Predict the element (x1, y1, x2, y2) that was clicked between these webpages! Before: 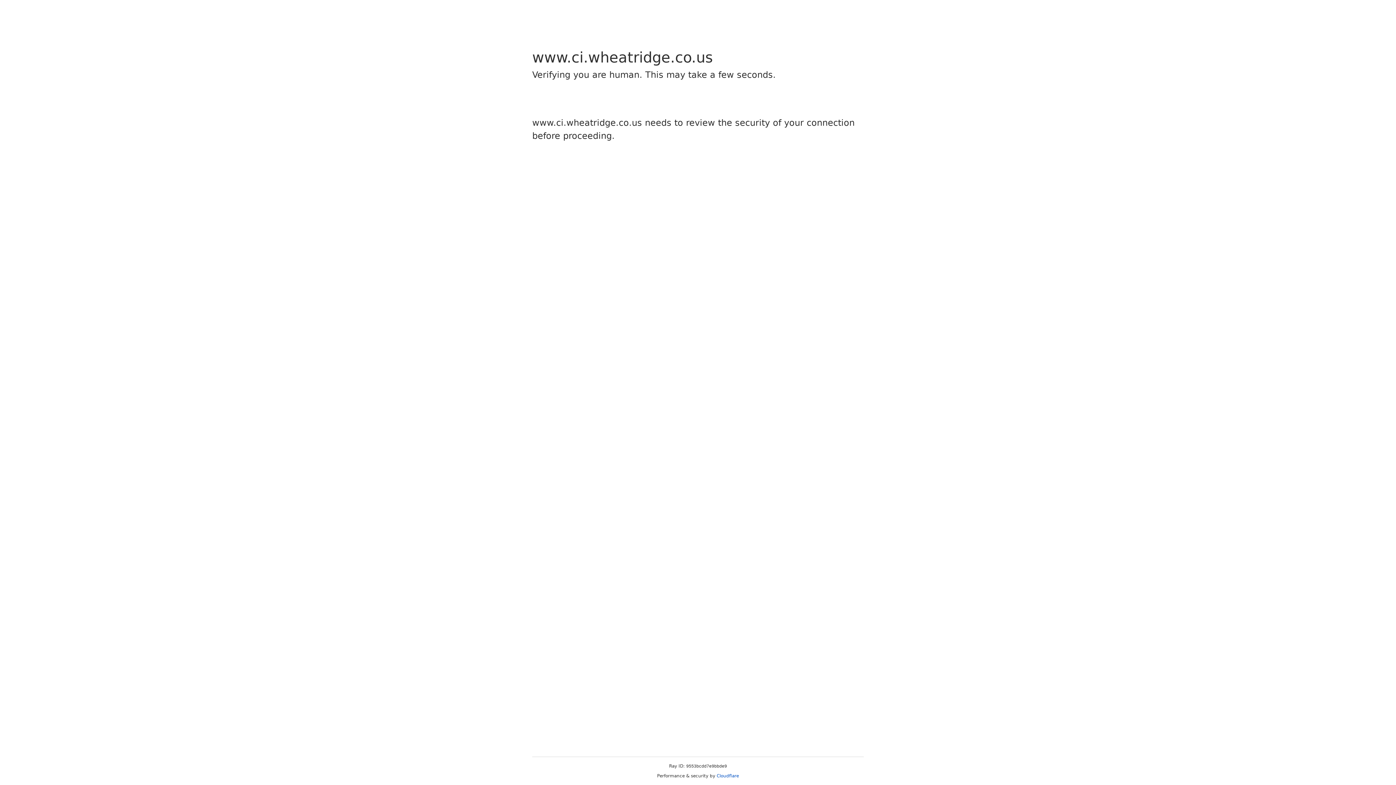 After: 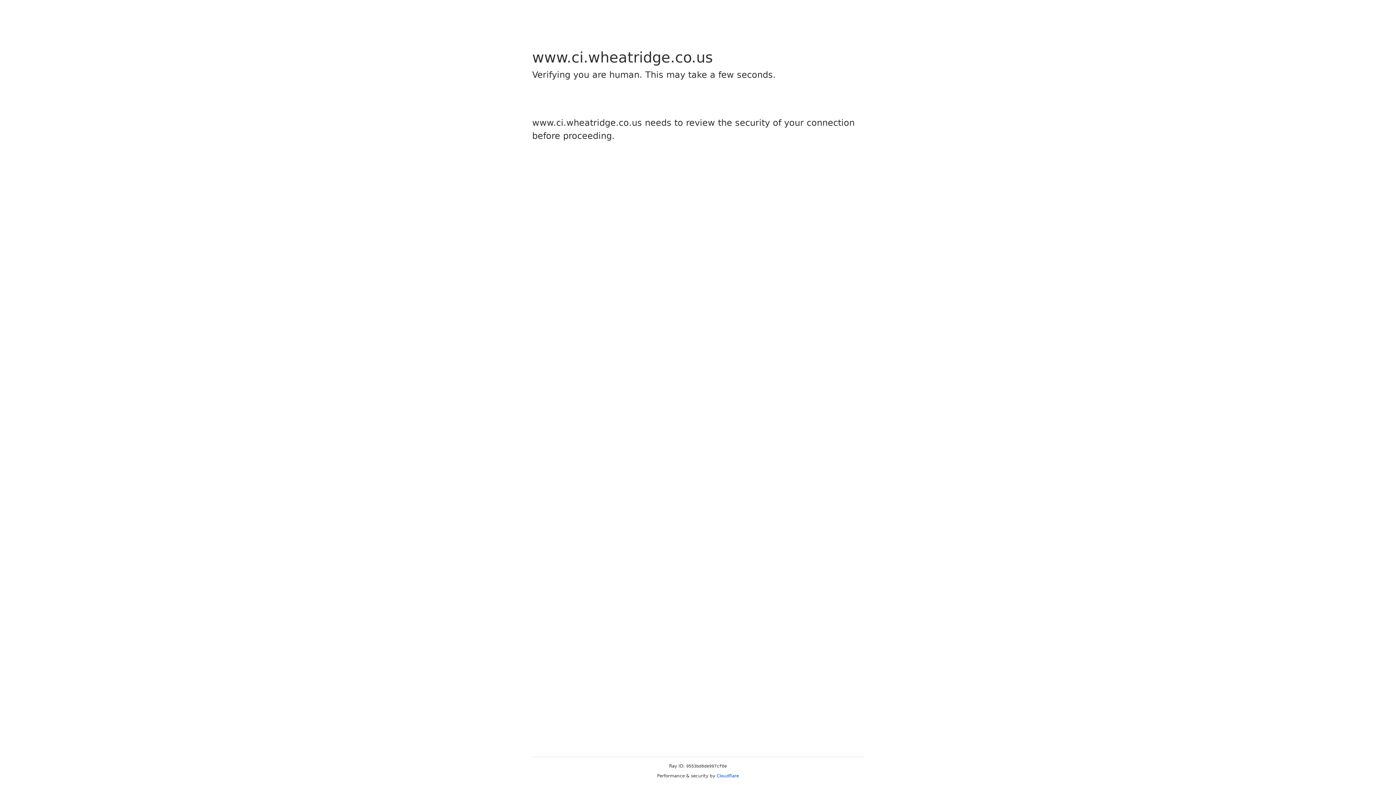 Action: bbox: (716, 773, 739, 778) label: Cloudflare